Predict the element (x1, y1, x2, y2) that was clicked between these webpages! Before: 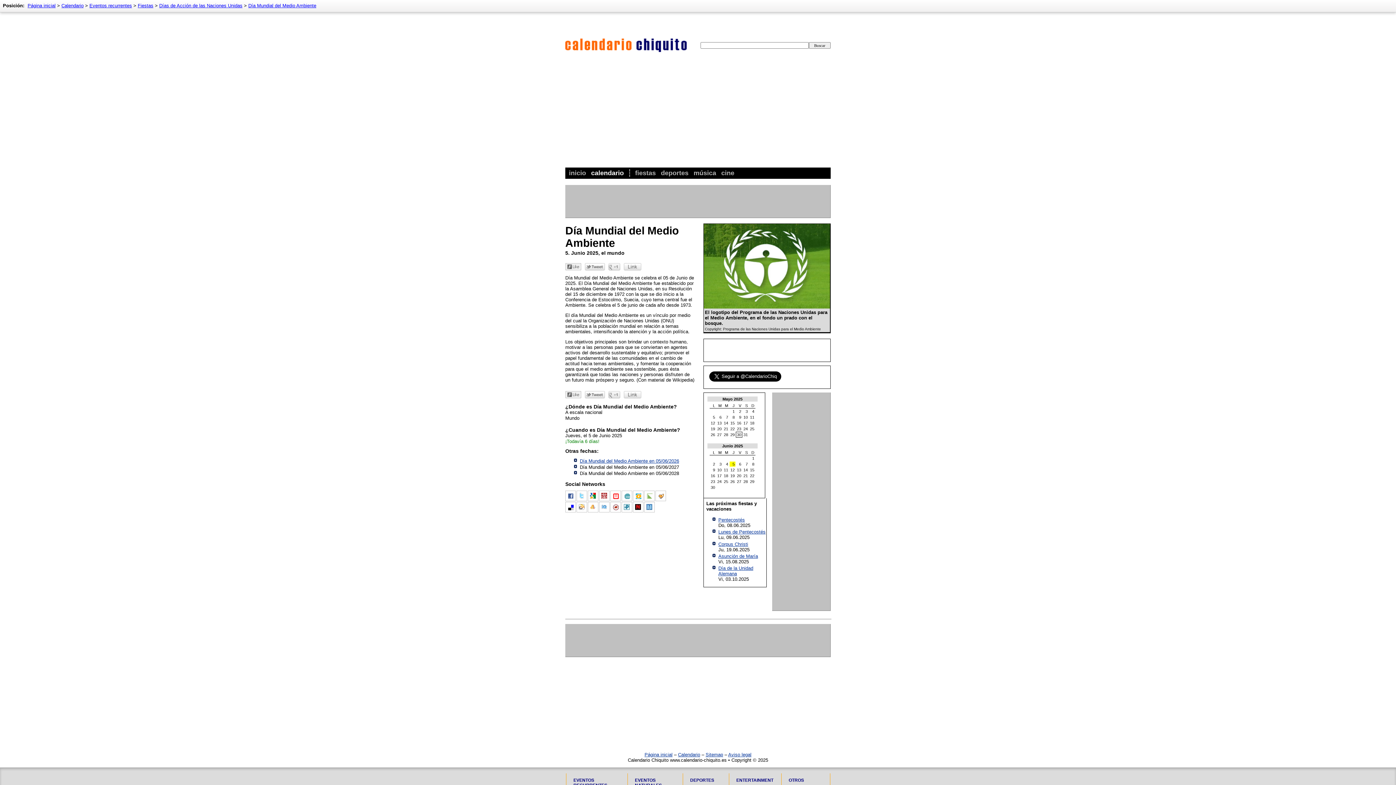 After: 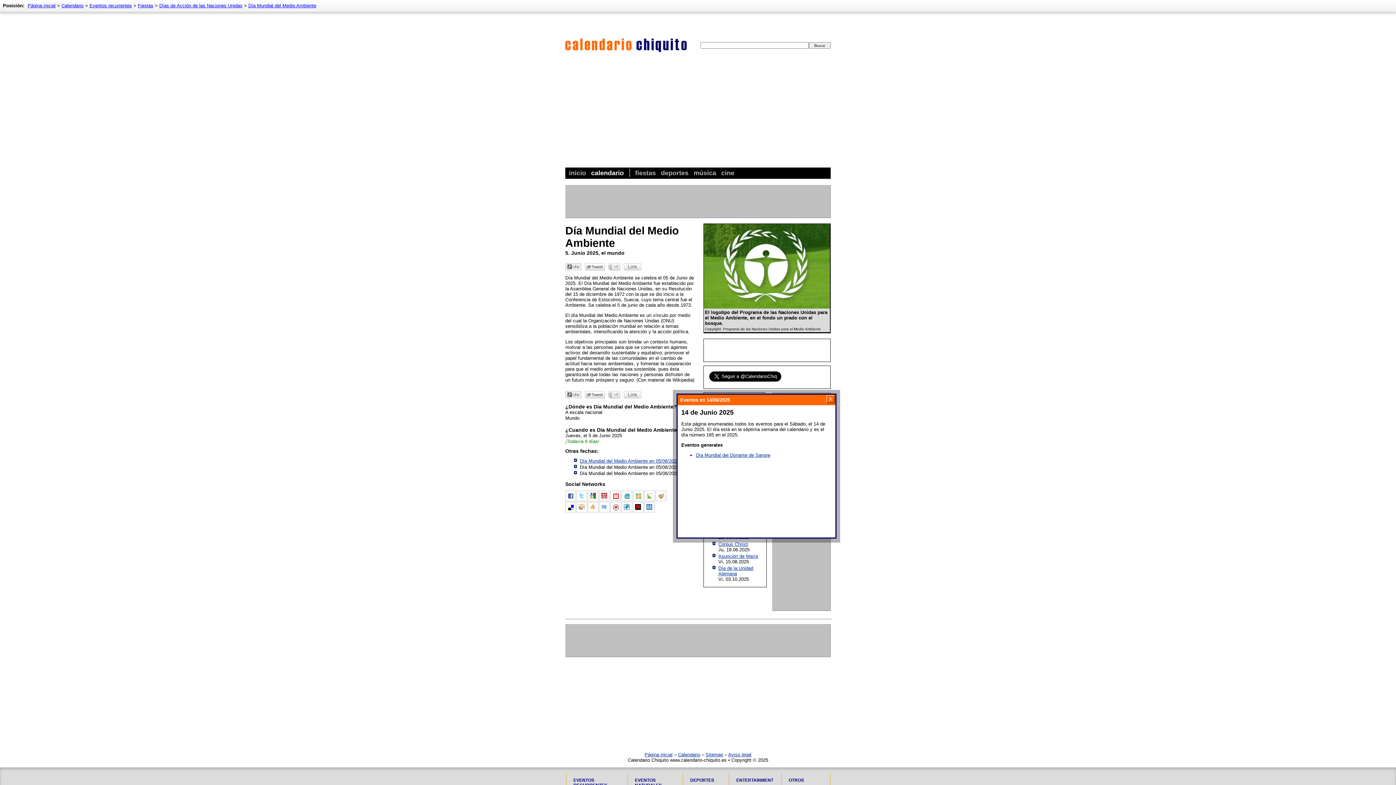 Action: label: 14 bbox: (743, 468, 748, 472)